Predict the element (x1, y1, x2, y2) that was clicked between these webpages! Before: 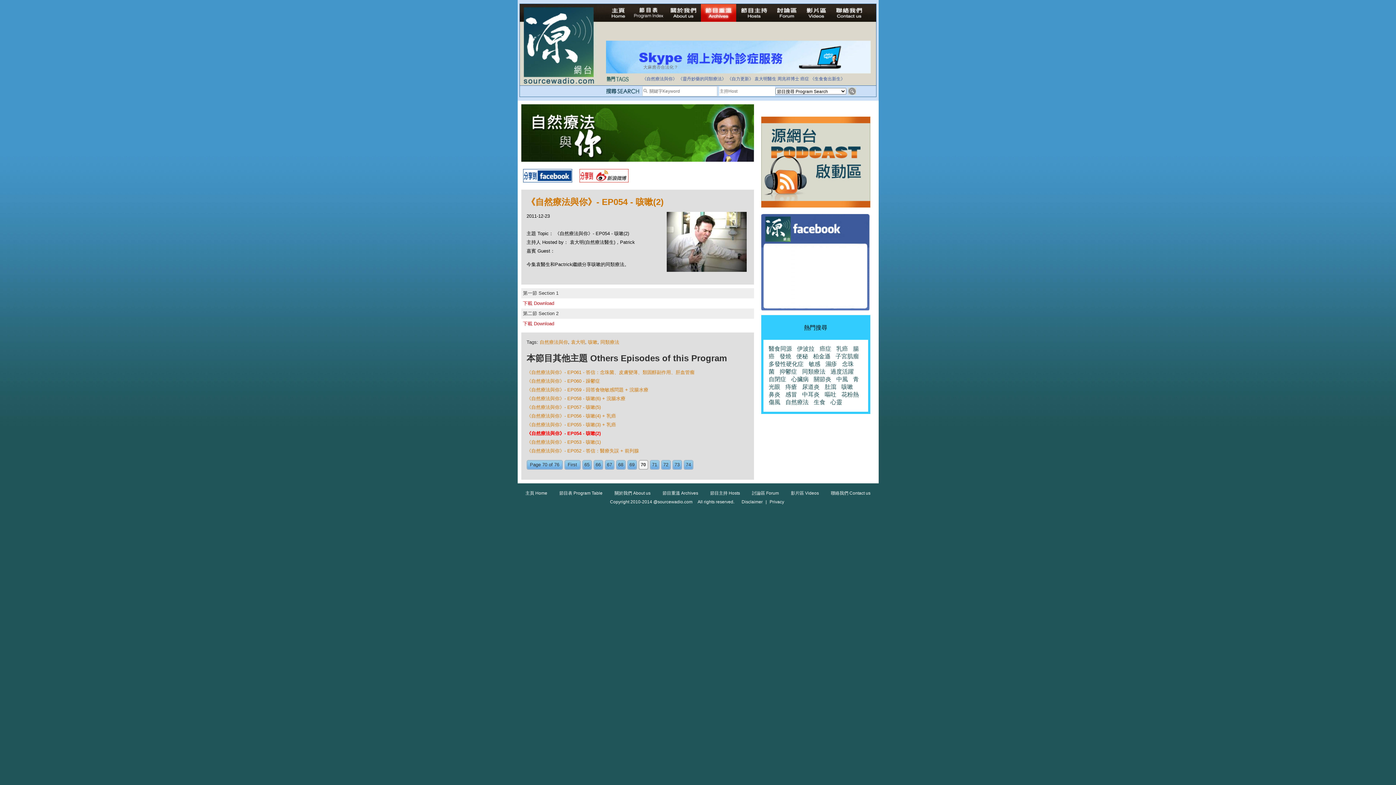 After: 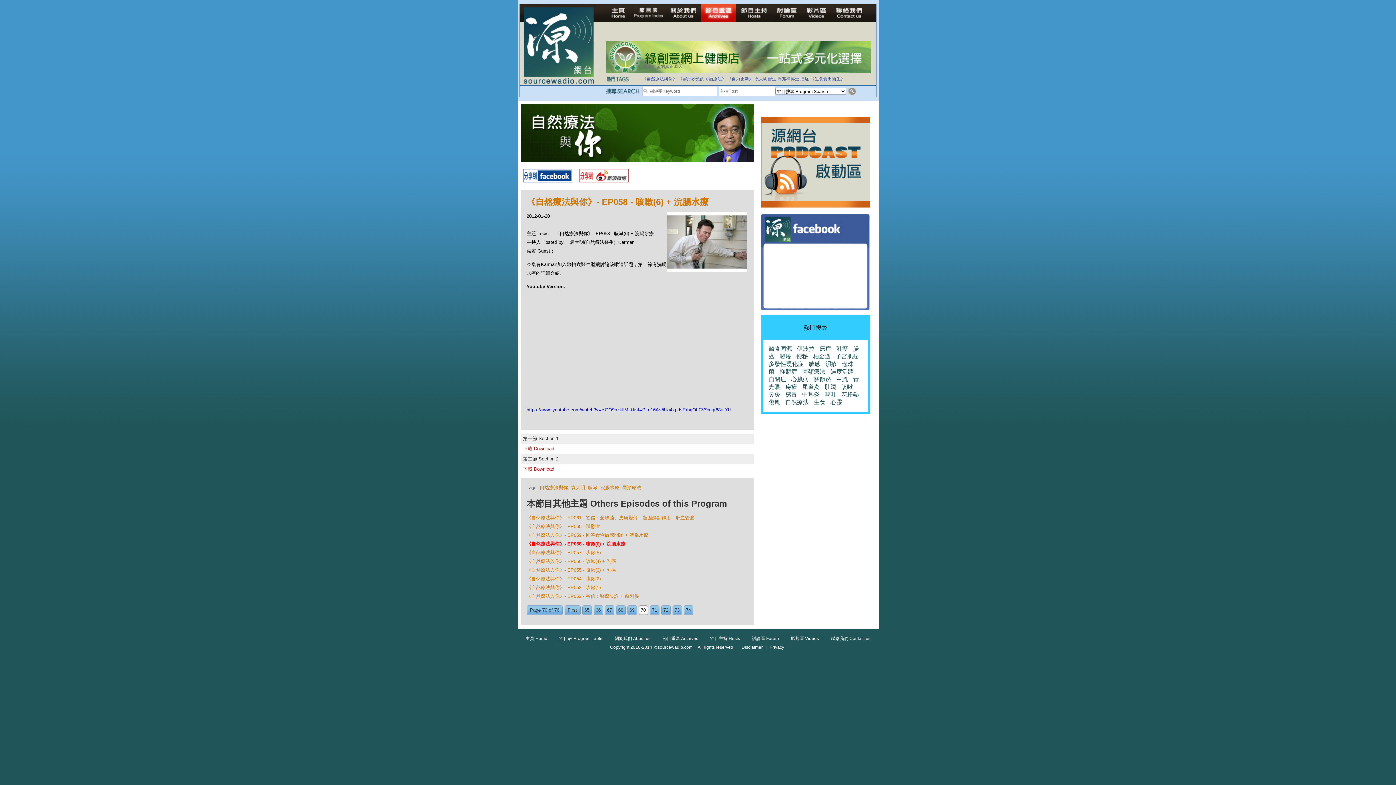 Action: label: 《自然療法與你》- EP058 - 咳嗽(6) + 浣腸水療 bbox: (526, 396, 625, 401)